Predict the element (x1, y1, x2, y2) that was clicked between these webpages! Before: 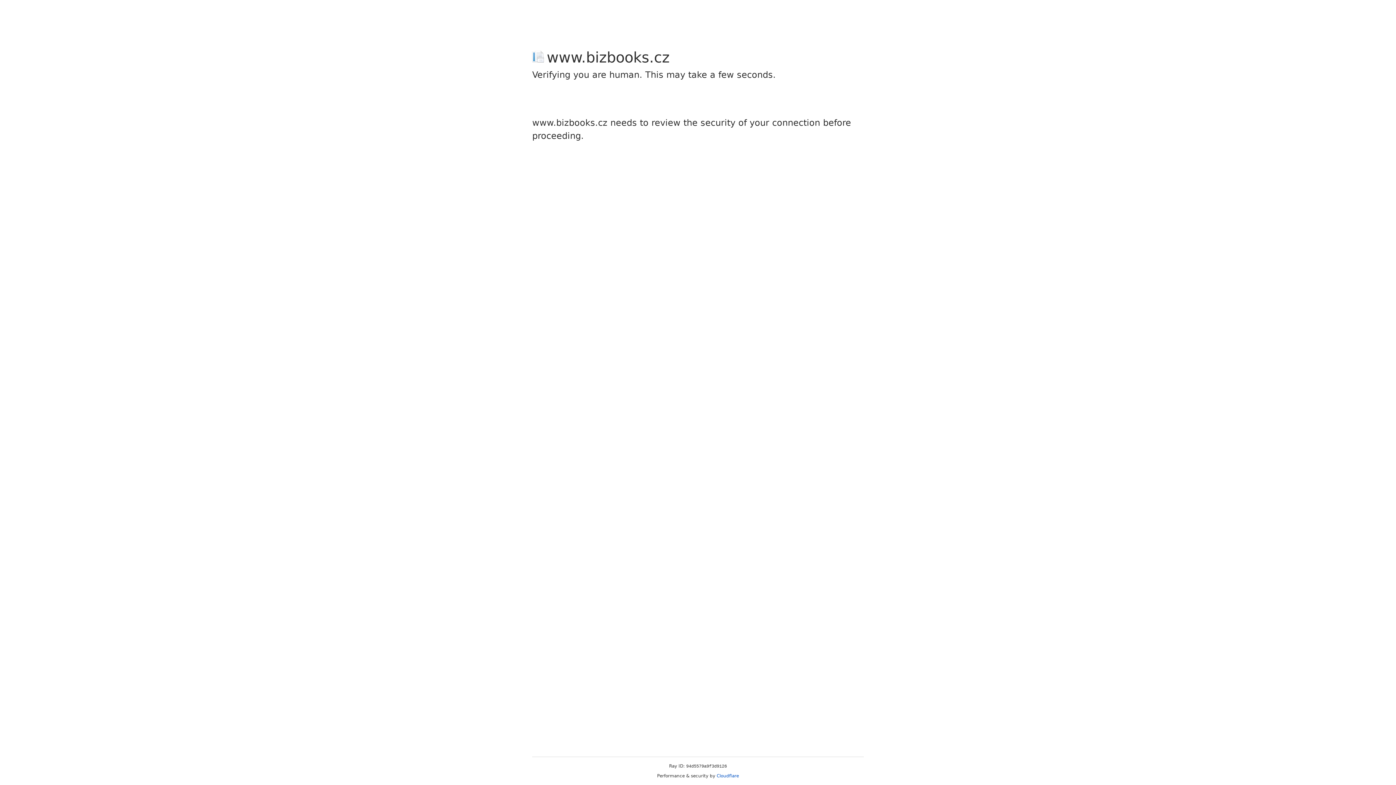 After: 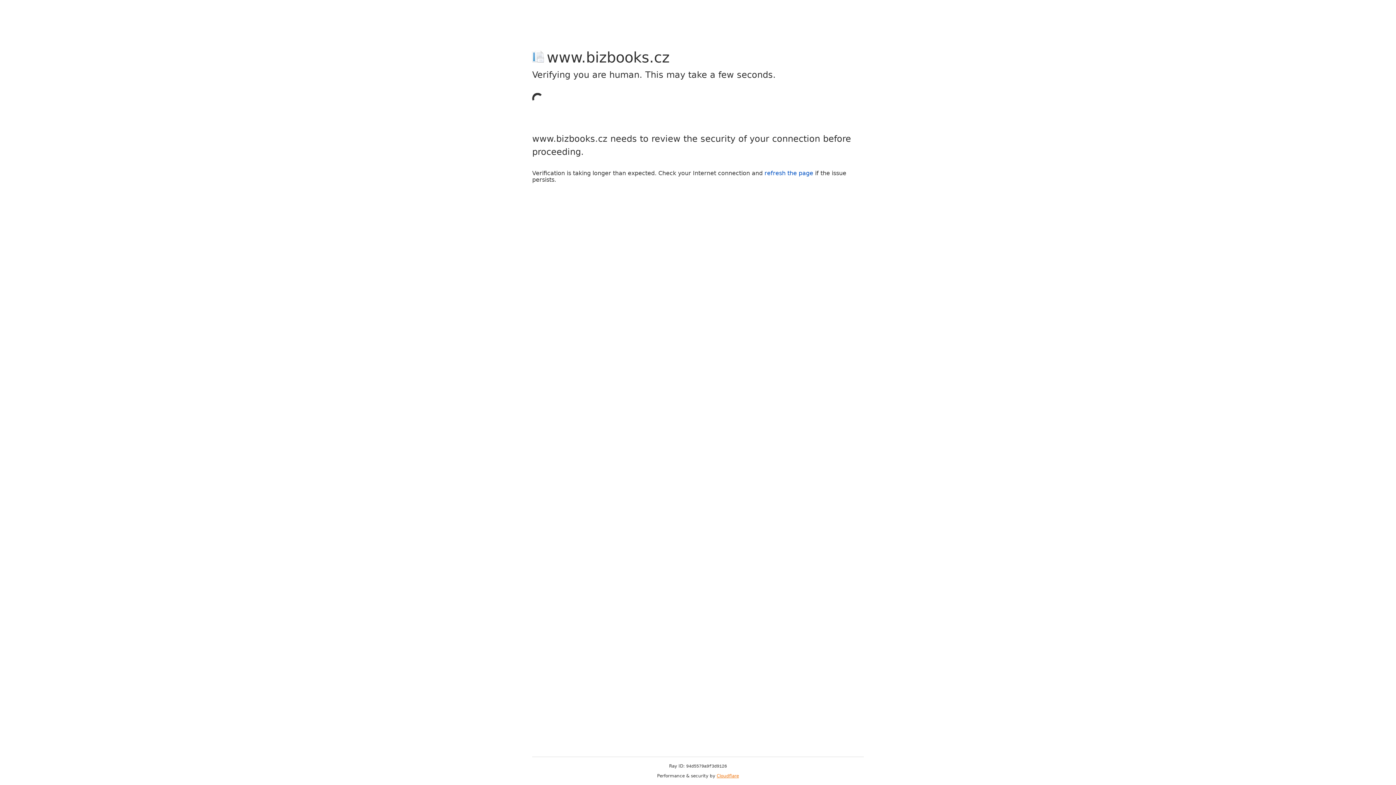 Action: label: Cloudflare bbox: (716, 773, 739, 778)